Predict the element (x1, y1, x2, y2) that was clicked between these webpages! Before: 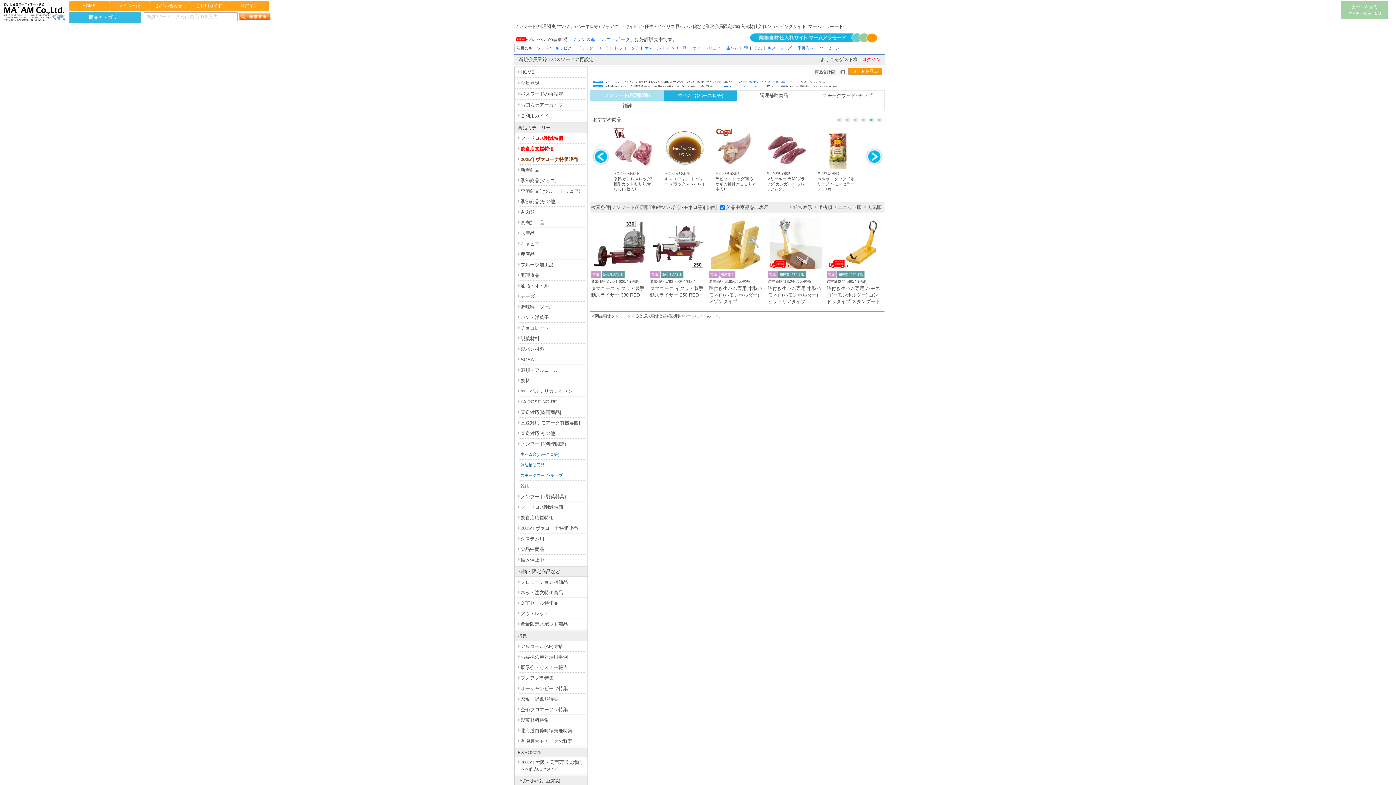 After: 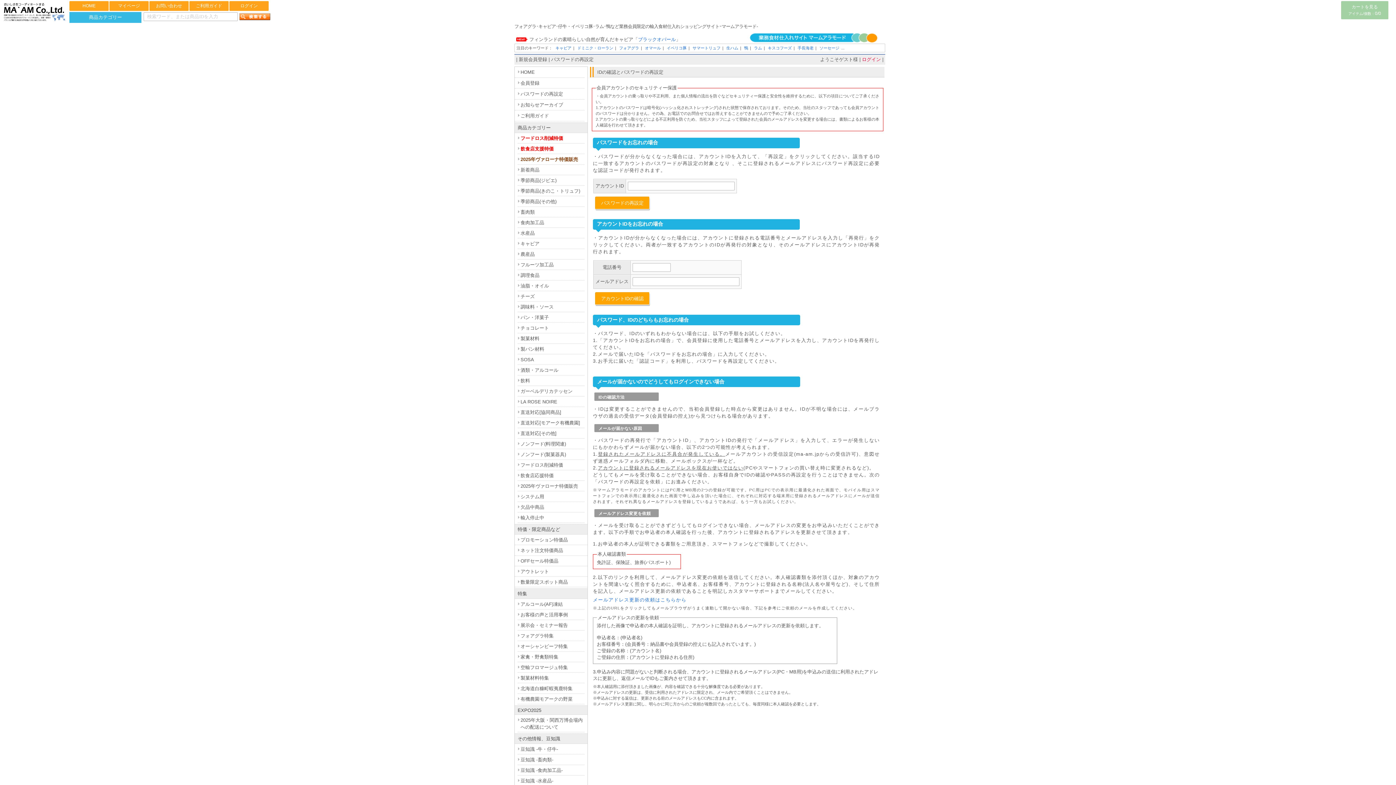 Action: label: パスワードの再設定 bbox: (514, 88, 584, 99)